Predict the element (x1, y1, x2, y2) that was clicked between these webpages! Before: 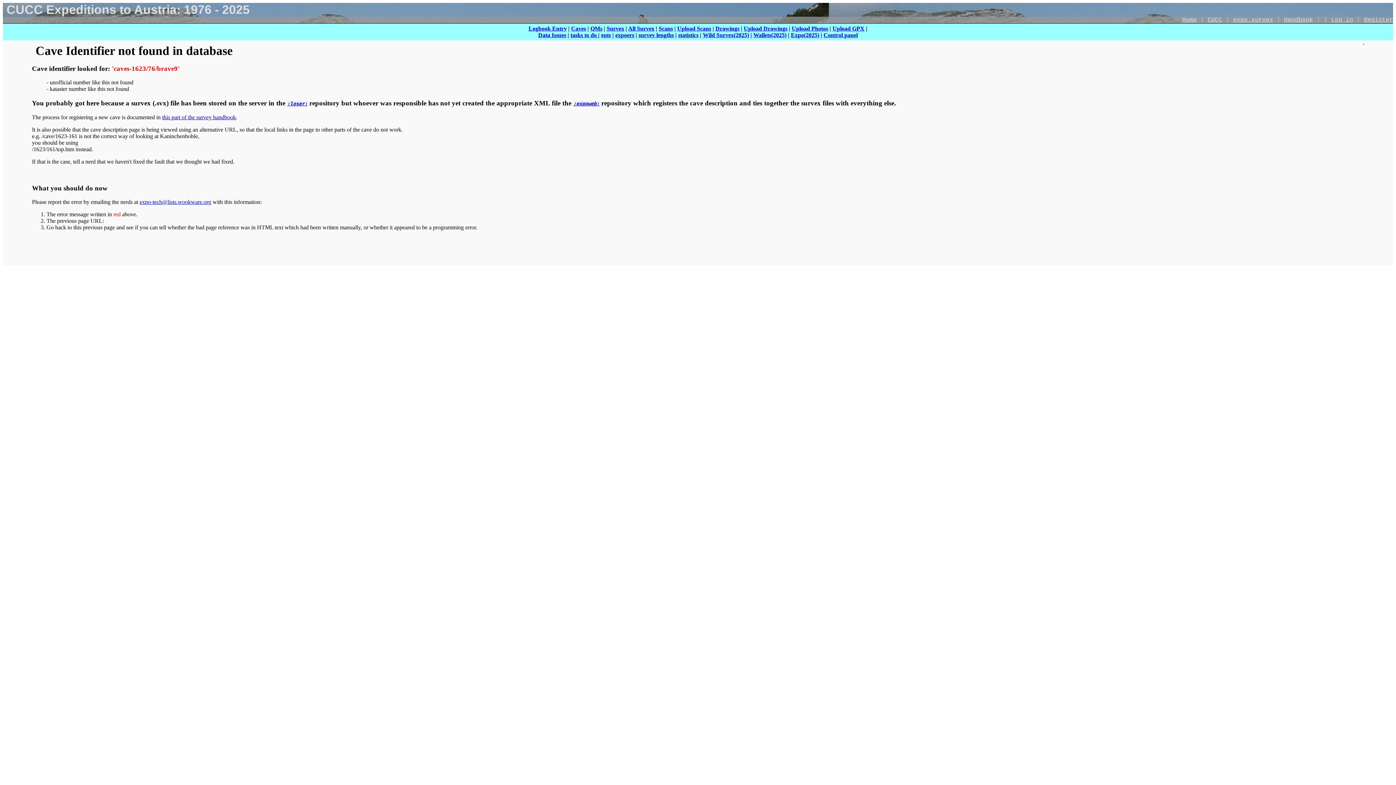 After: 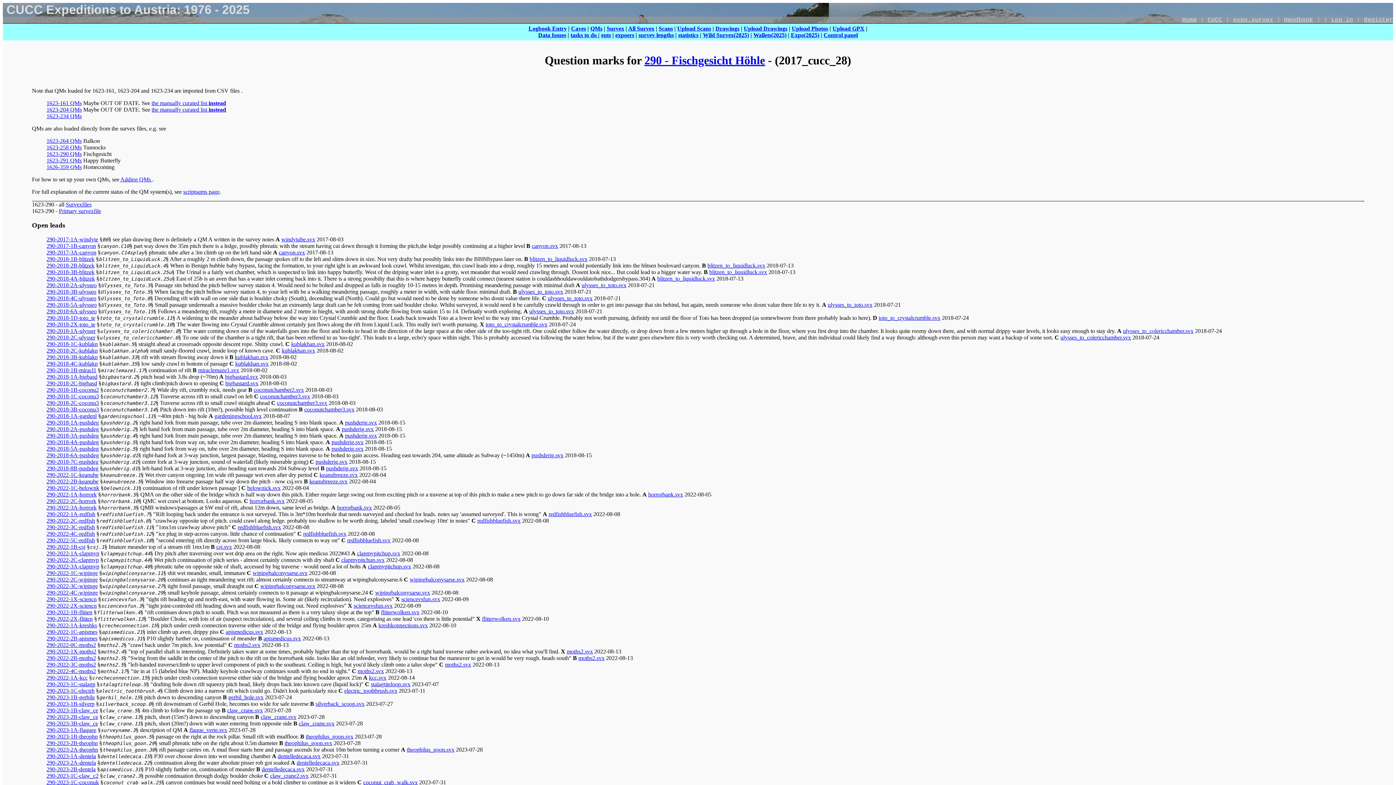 Action: label: QMs bbox: (590, 25, 602, 31)